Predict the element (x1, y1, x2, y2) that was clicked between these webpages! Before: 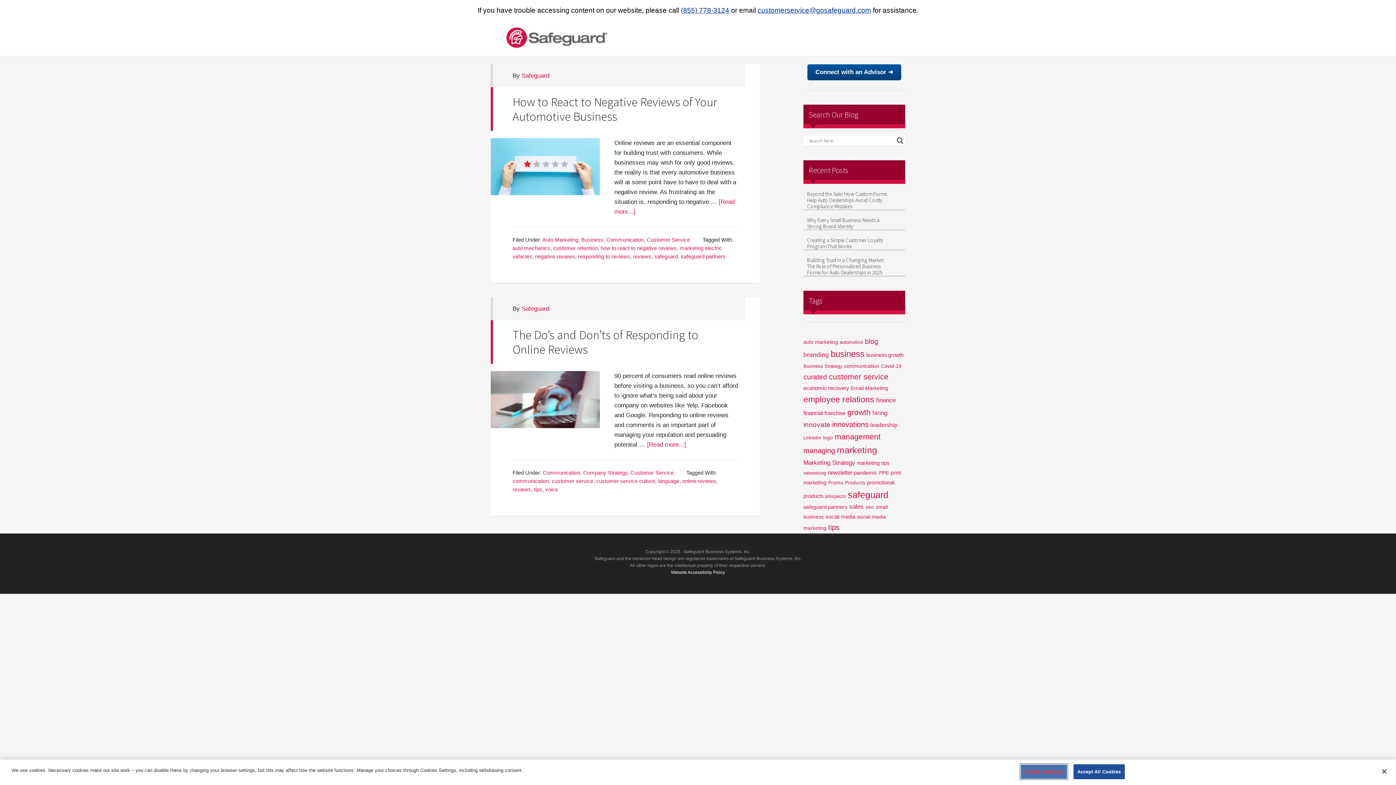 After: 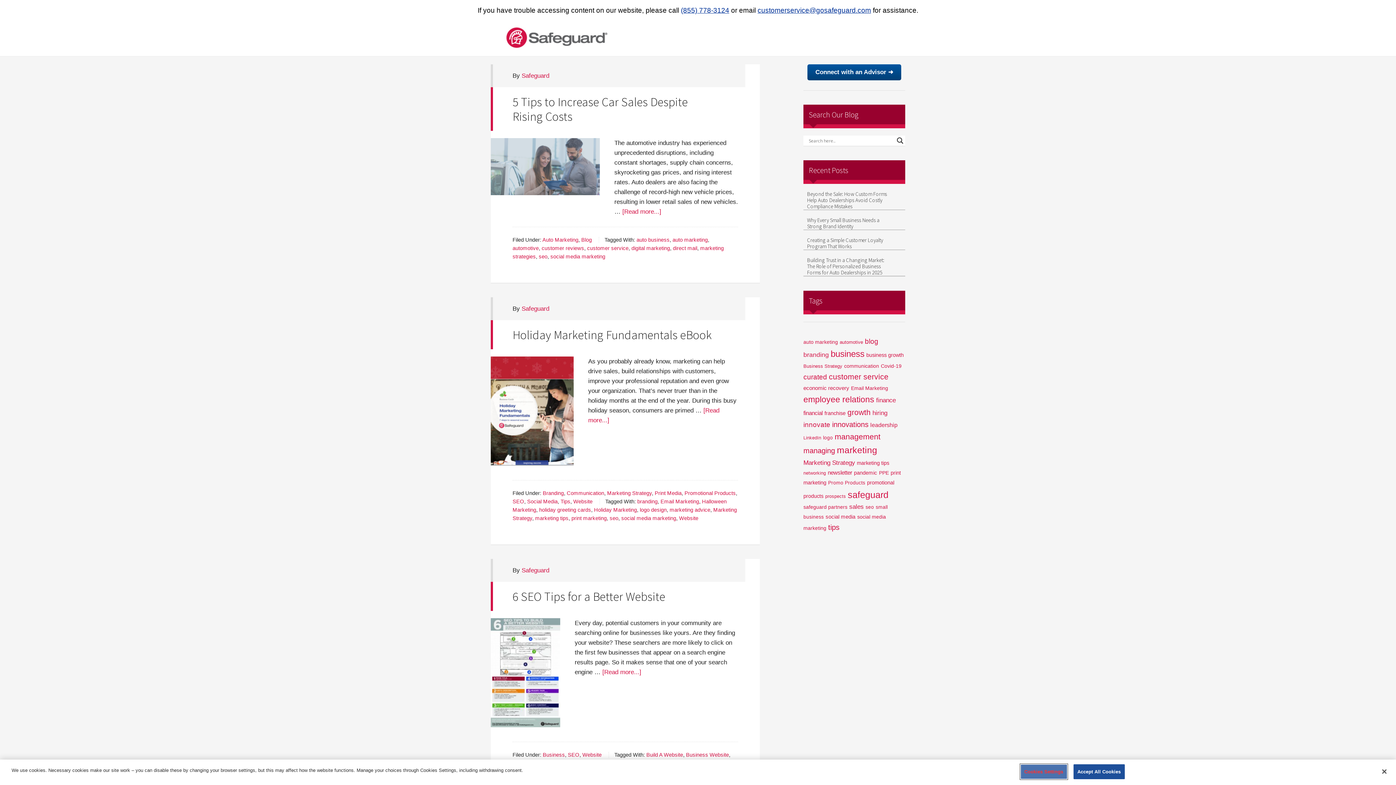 Action: bbox: (865, 504, 874, 510) label: seo (10 items)